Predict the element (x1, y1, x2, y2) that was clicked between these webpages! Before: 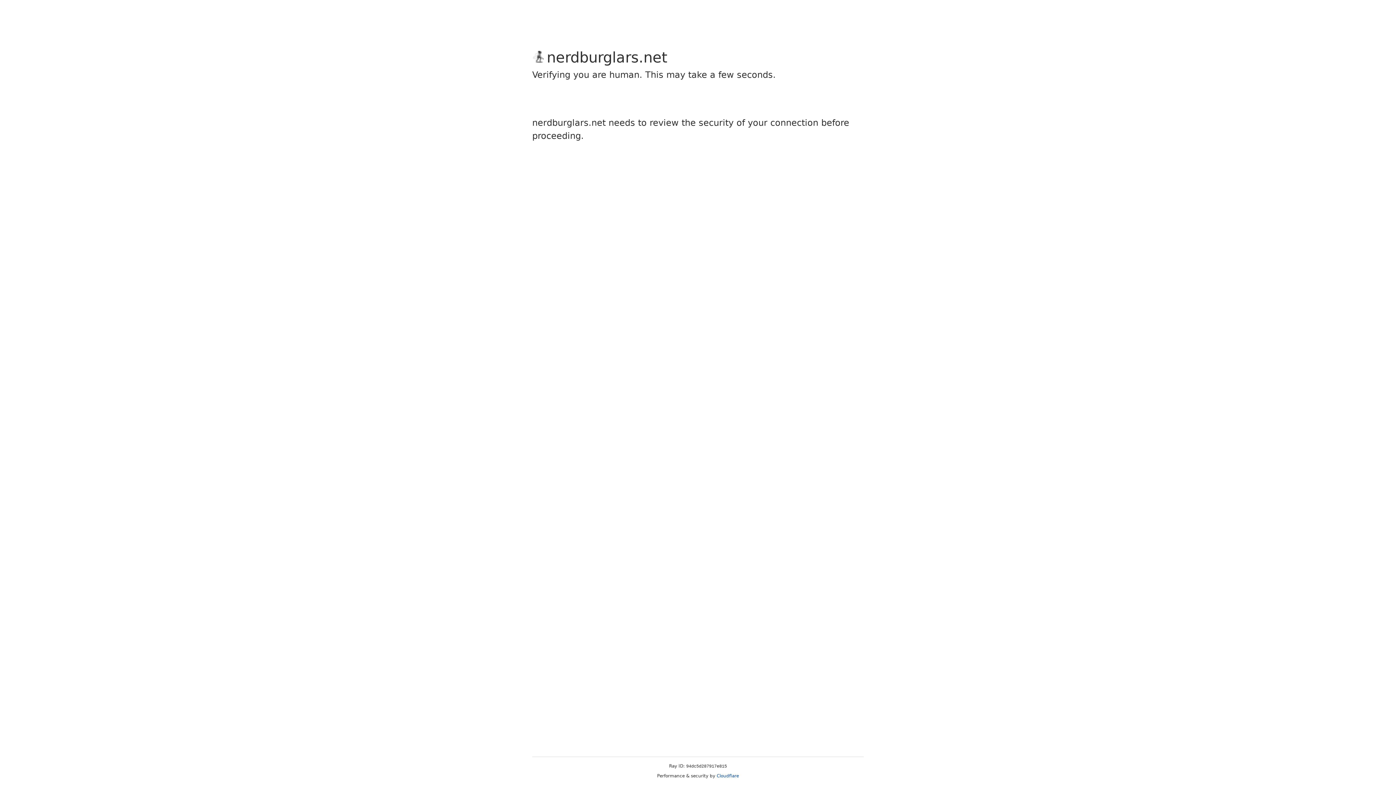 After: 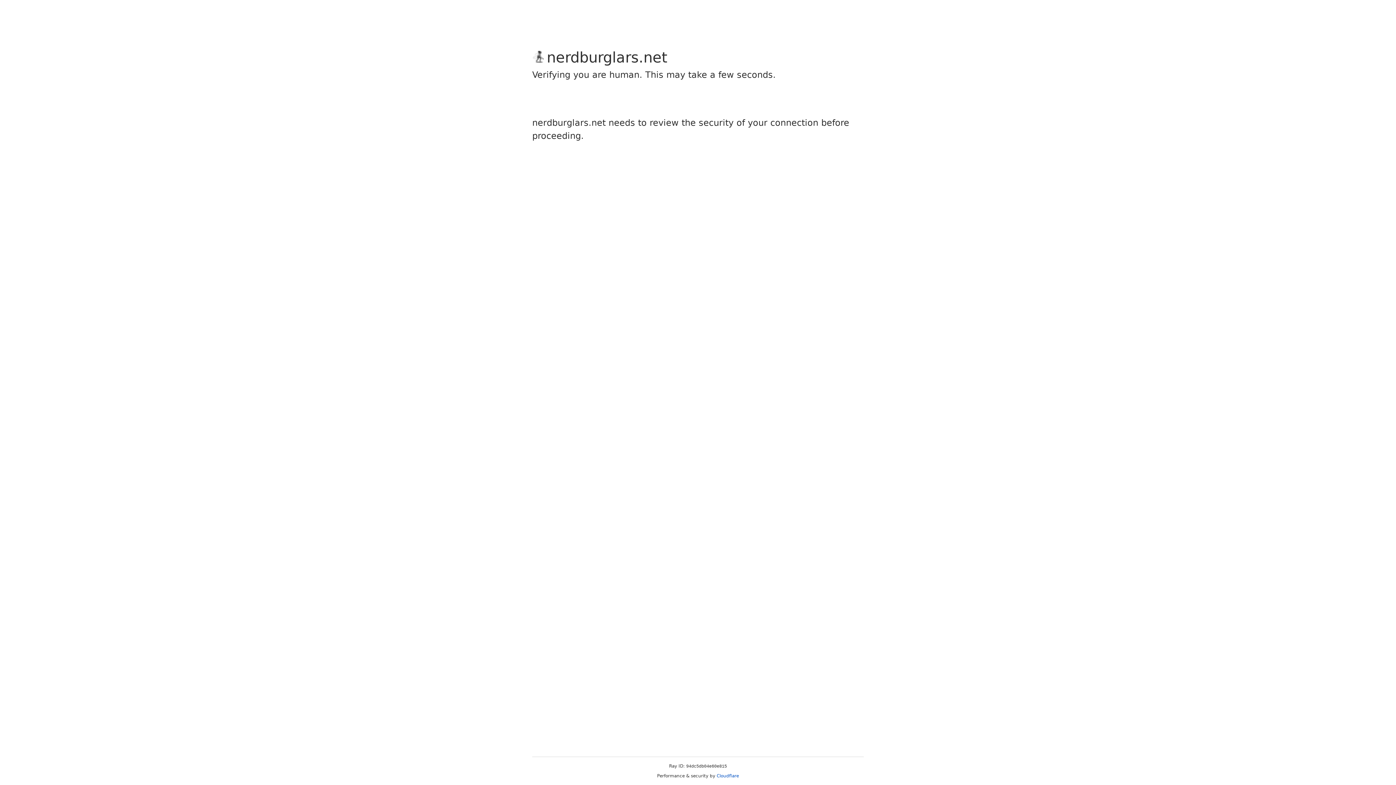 Action: bbox: (716, 773, 739, 778) label: Cloudflare